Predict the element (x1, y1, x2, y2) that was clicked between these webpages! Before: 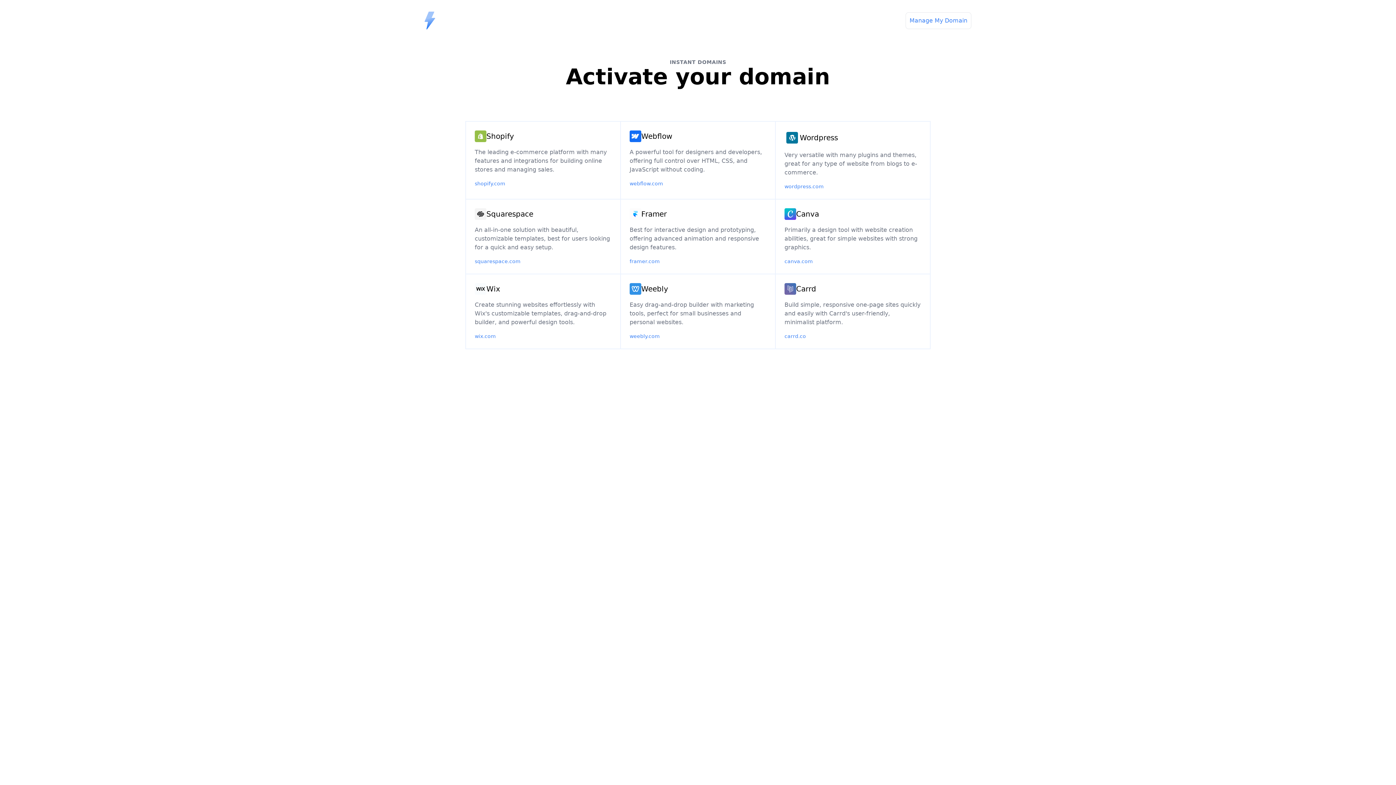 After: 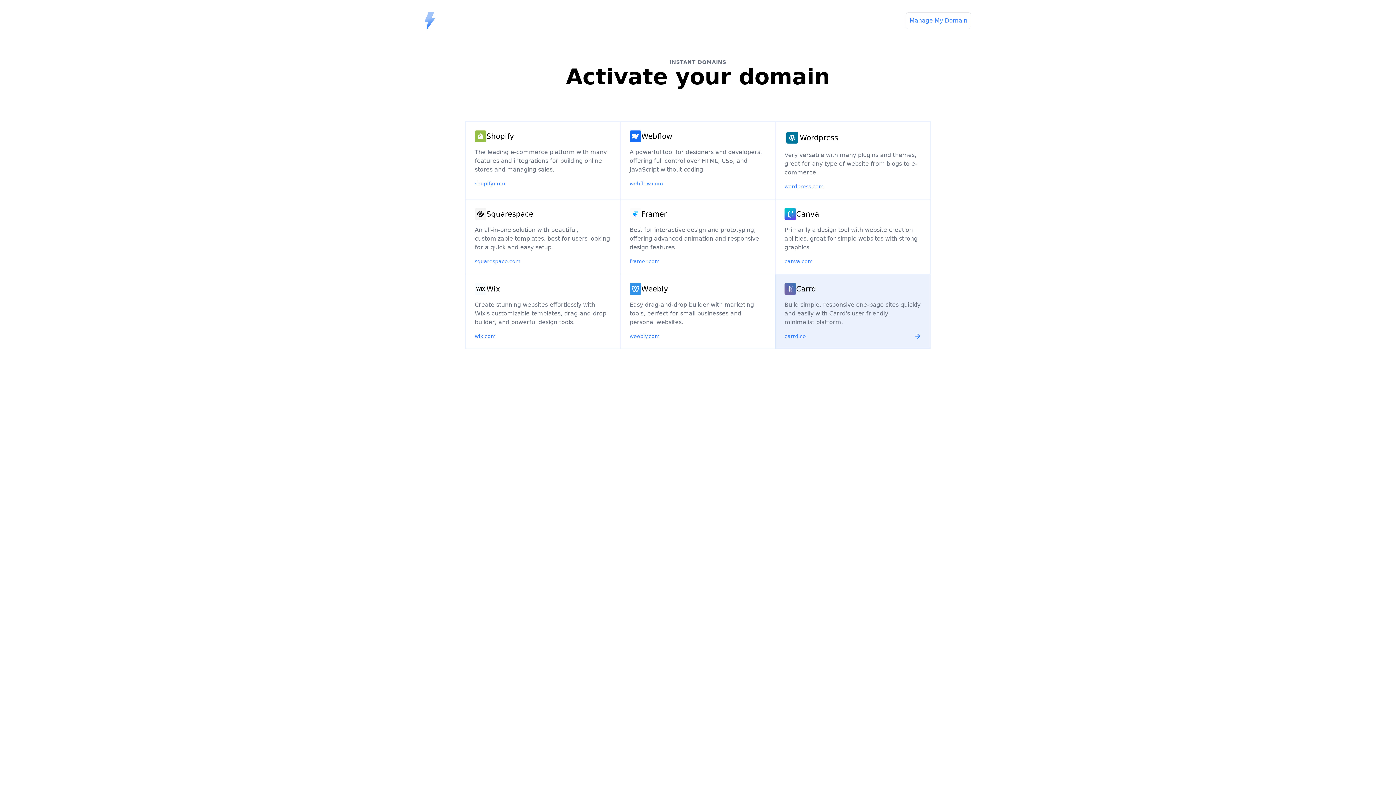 Action: bbox: (775, 274, 930, 349) label: Carrd

Build simple, responsive one-page sites quickly and easily with Carrd's user-friendly, minimalist platform.

carrd.co